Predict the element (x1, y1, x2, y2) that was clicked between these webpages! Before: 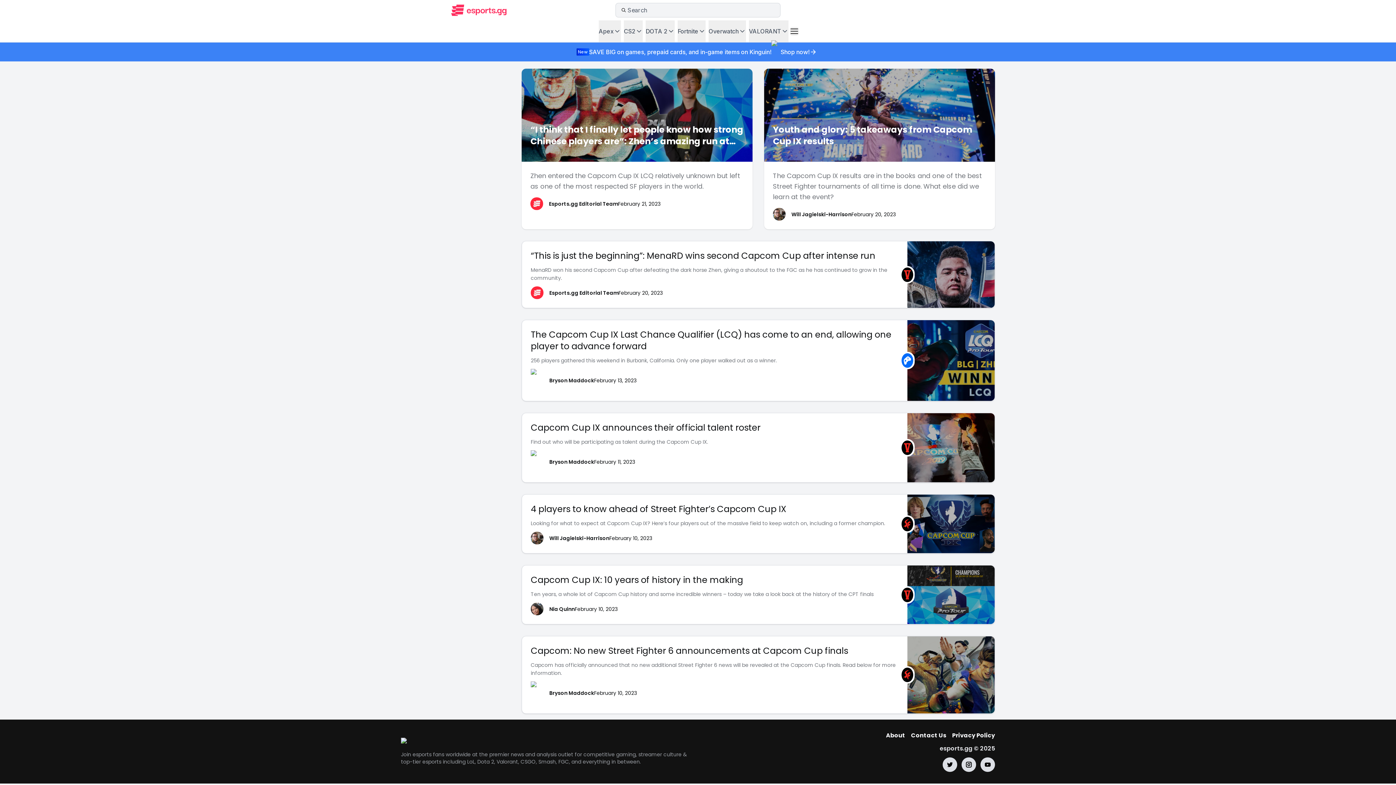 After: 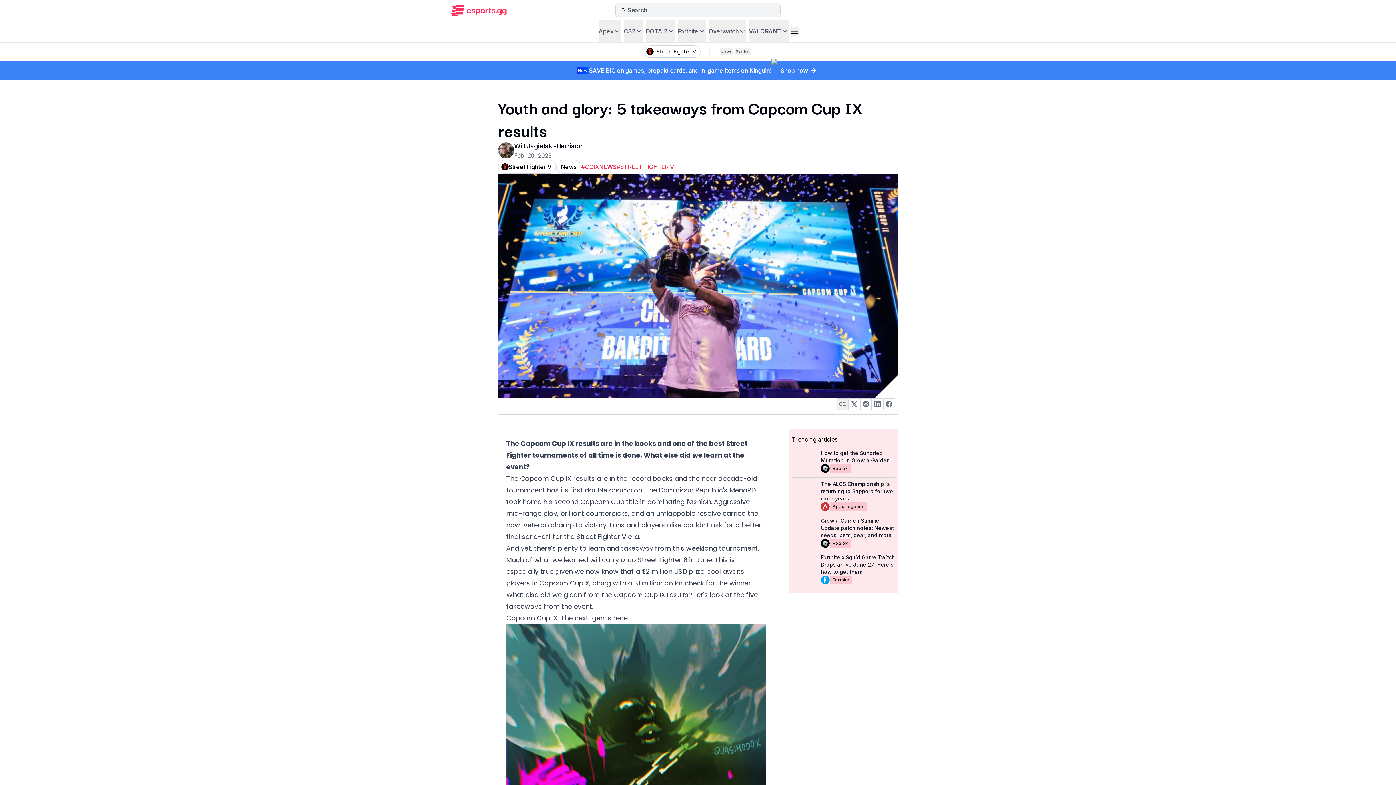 Action: bbox: (764, 68, 995, 229) label: Youth and glory: 5 takeaways from Capcom Cup IX results

The Capcom Cup IX results are in the books and one of the best Street Fighter tournaments of all time is done. What else did we learn at the event?

Will Jagielski-Harrison

February 20, 2023